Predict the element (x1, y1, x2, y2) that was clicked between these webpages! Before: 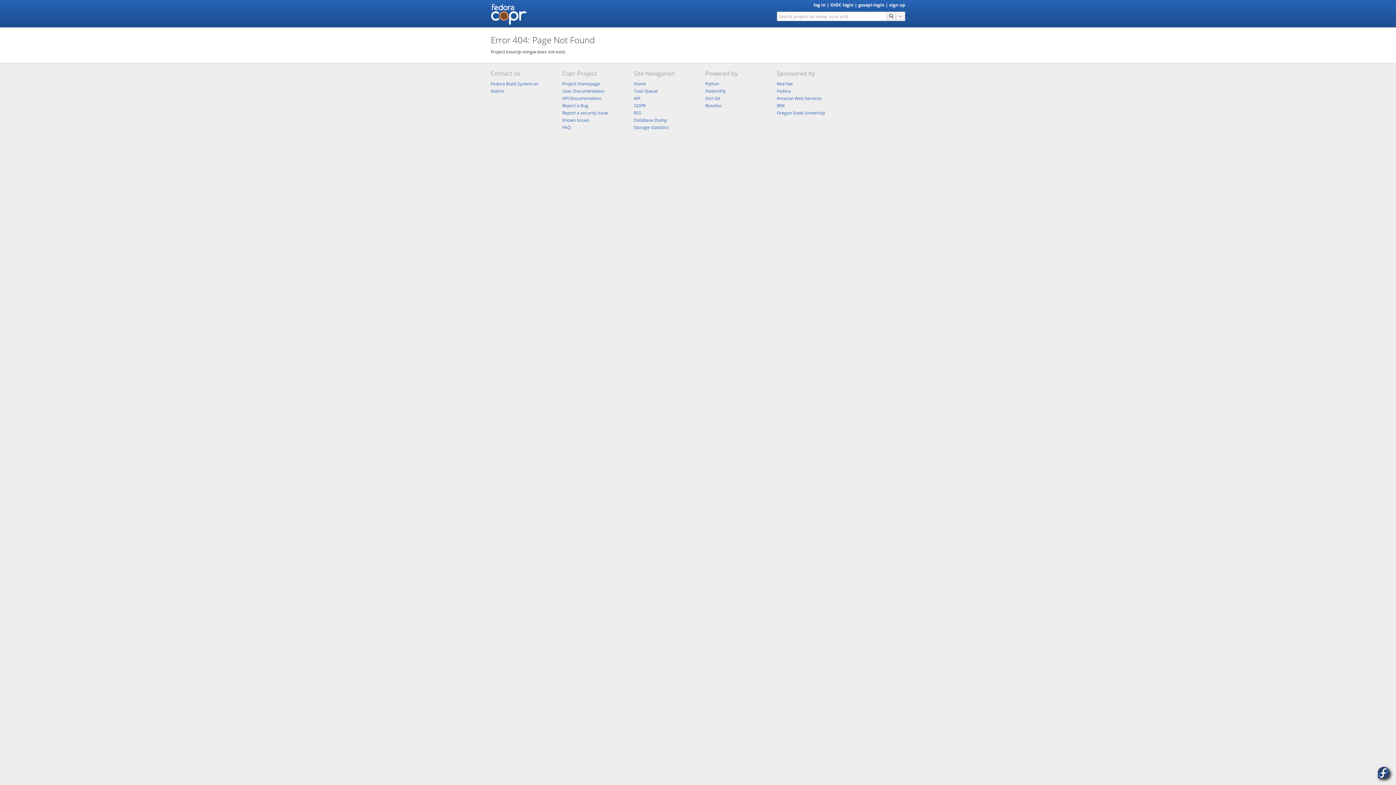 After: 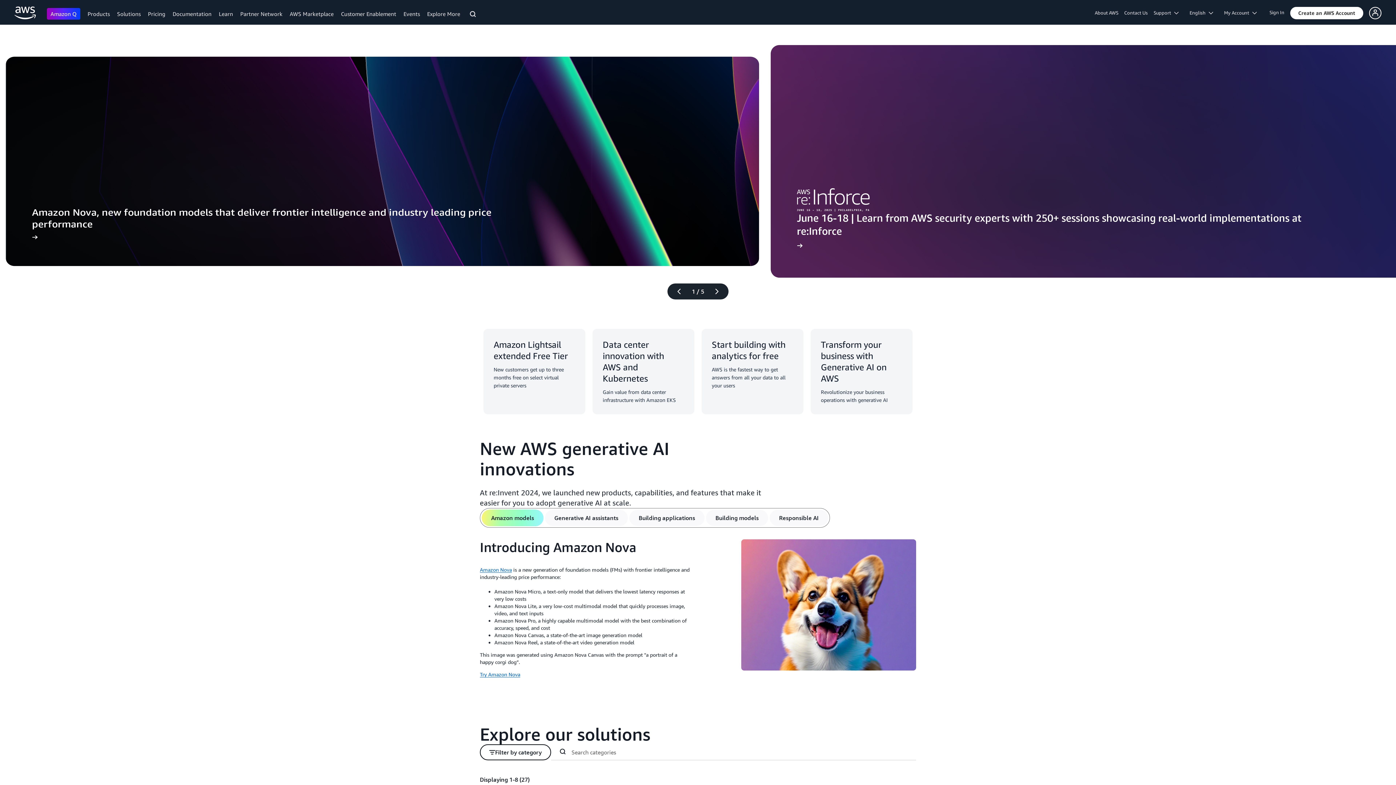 Action: label: Amazon Web Services bbox: (776, 95, 822, 101)